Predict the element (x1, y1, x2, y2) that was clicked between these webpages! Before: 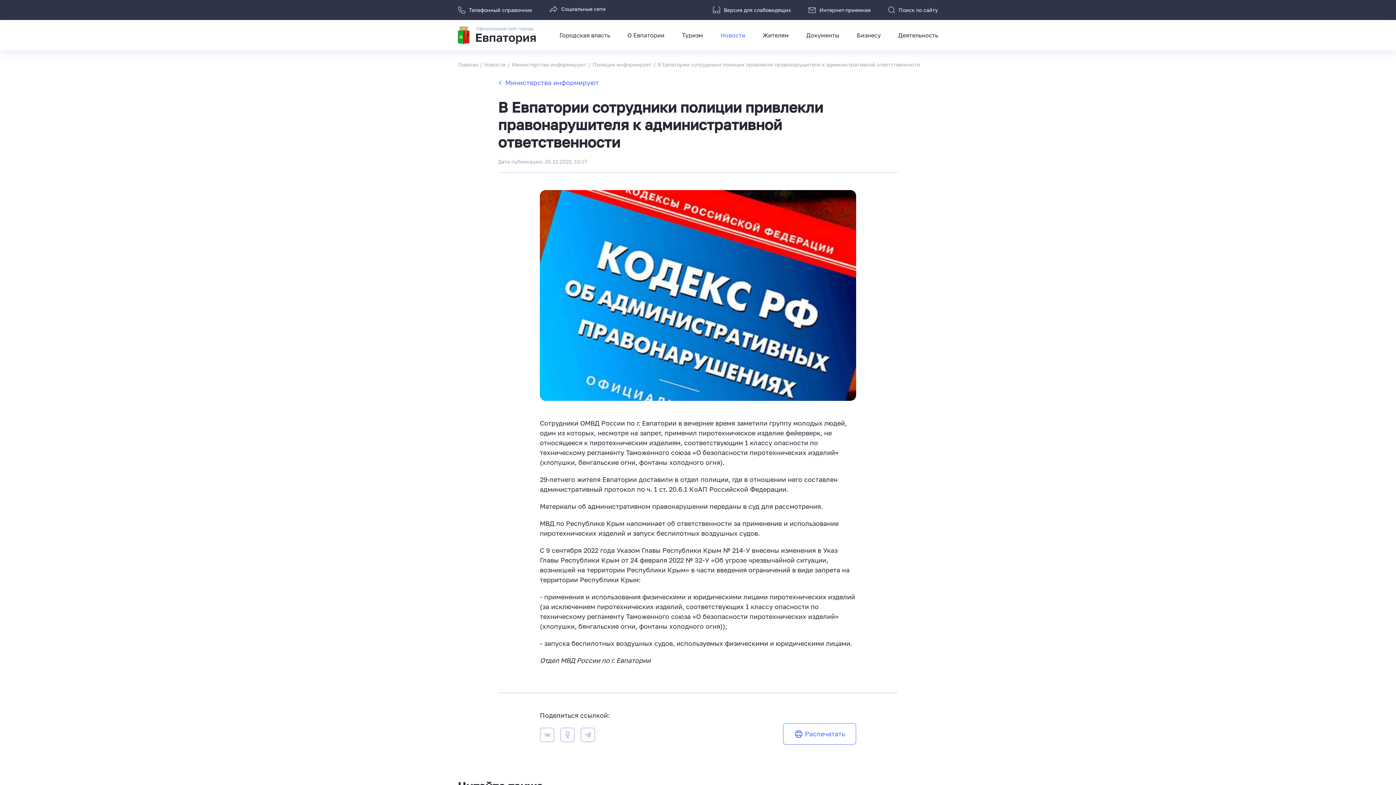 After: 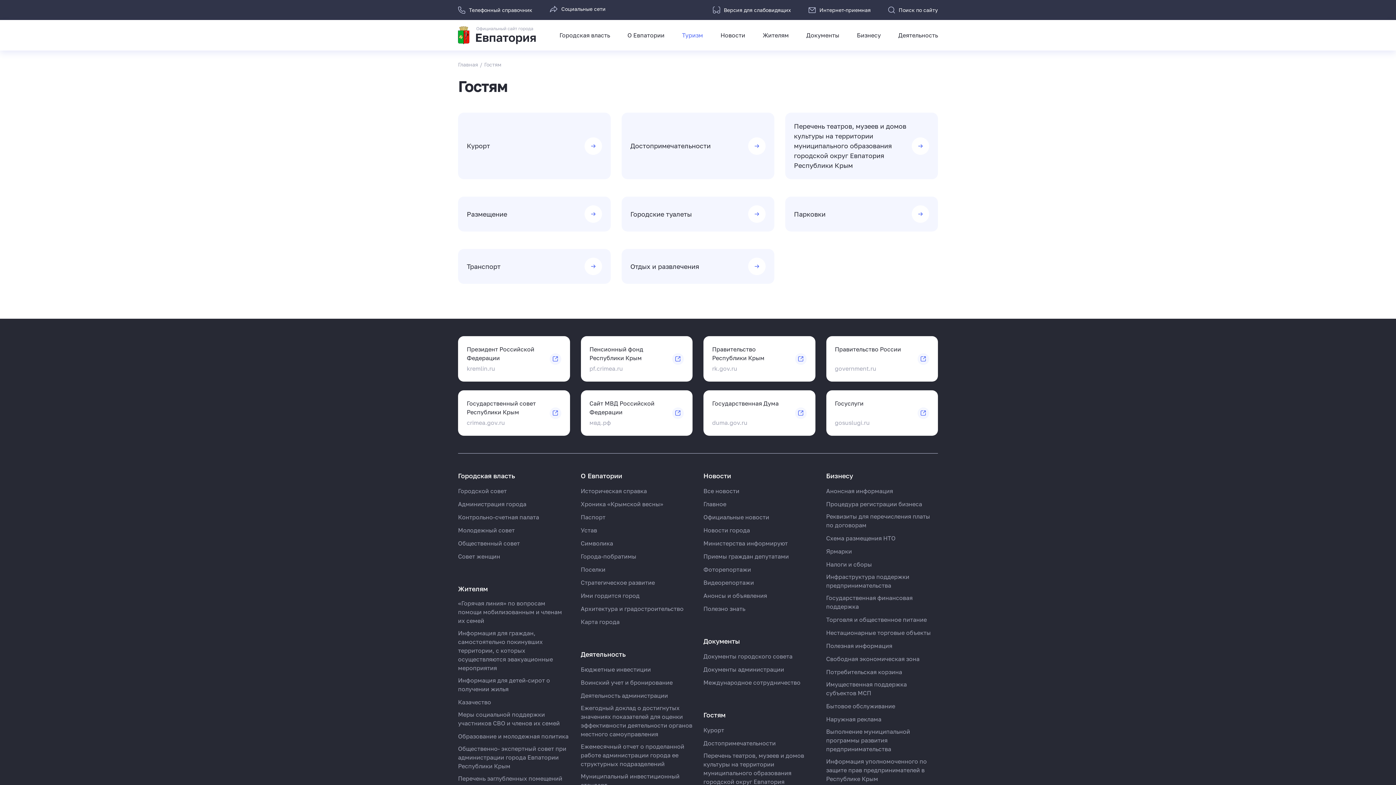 Action: bbox: (673, 20, 712, 50) label: Туризм